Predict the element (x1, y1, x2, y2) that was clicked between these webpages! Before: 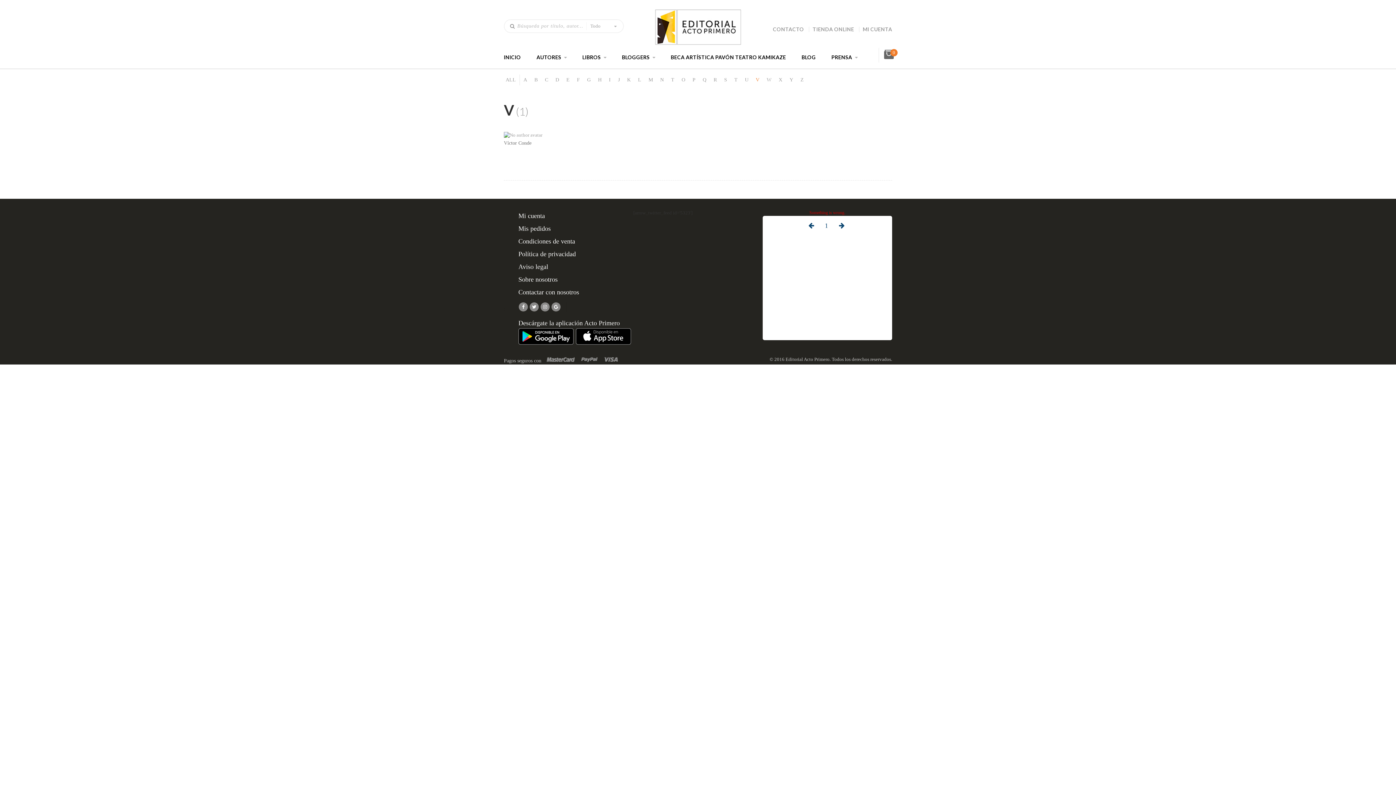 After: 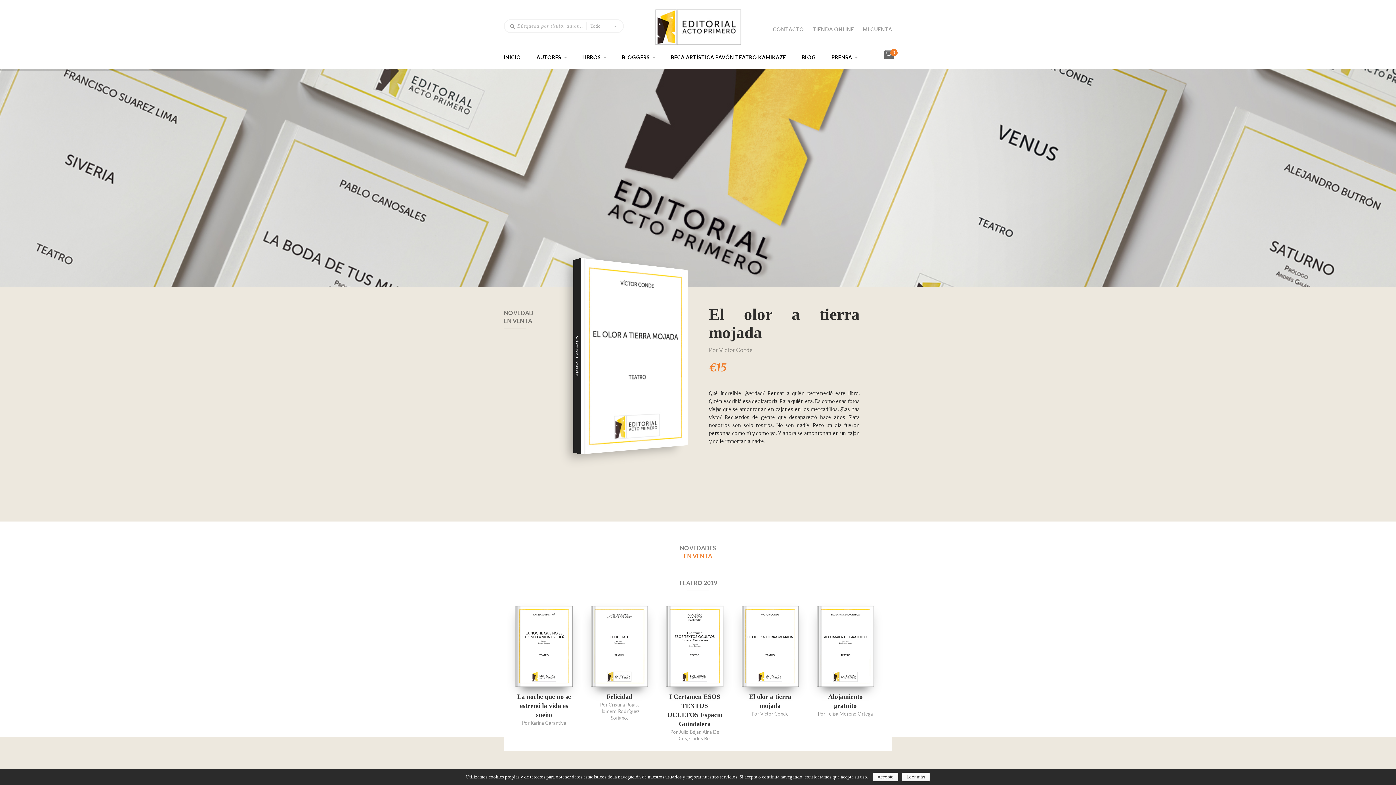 Action: bbox: (658, 75, 665, 84) label: N